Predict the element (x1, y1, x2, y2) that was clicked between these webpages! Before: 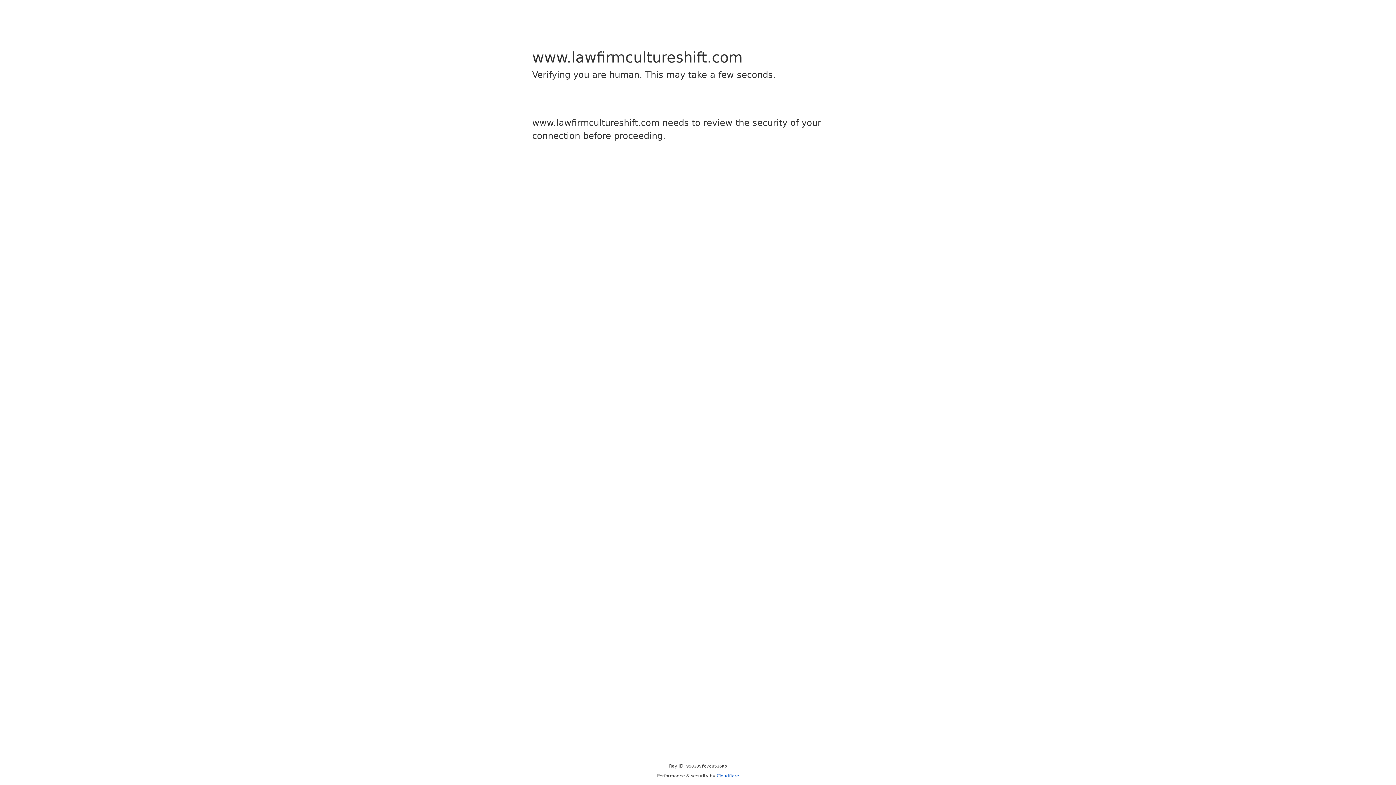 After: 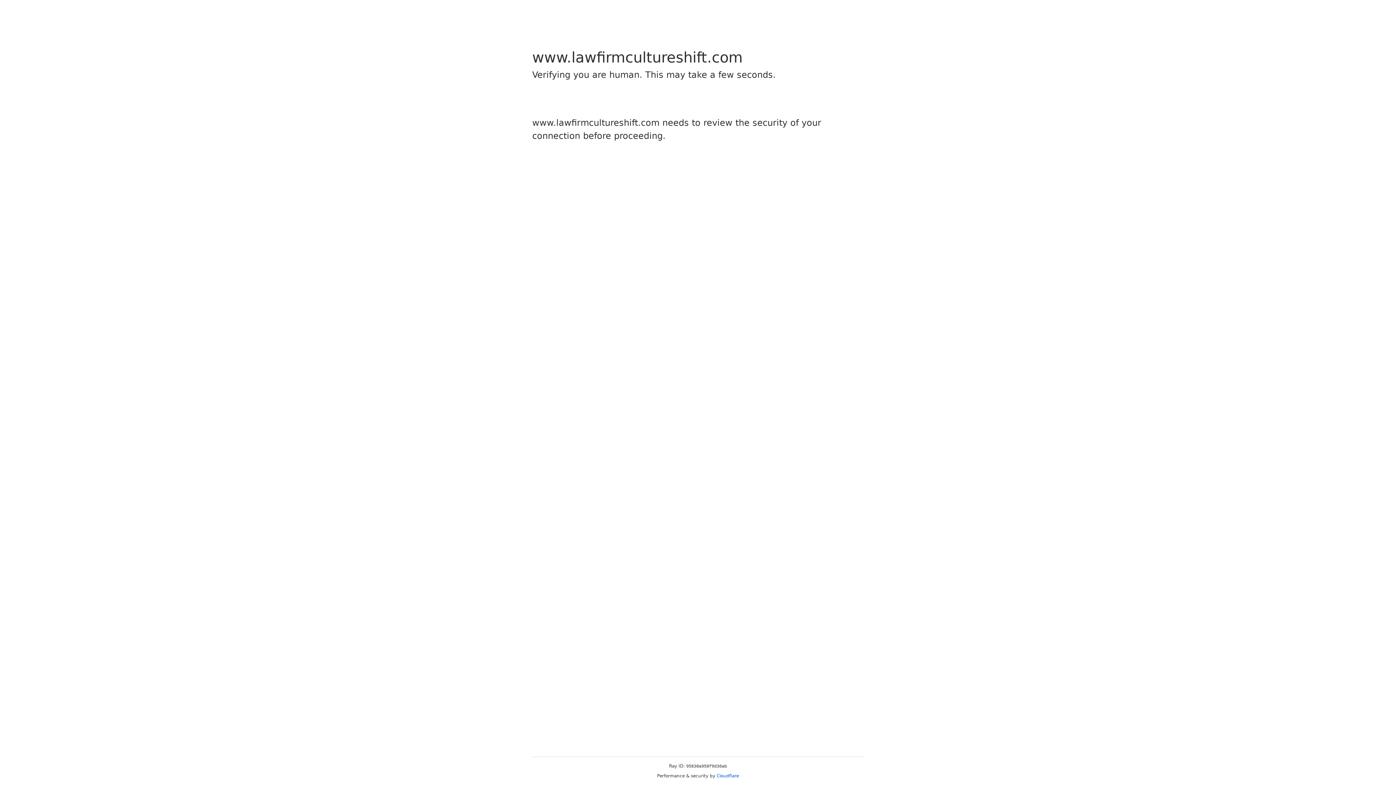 Action: label: Cloudflare bbox: (716, 773, 739, 778)